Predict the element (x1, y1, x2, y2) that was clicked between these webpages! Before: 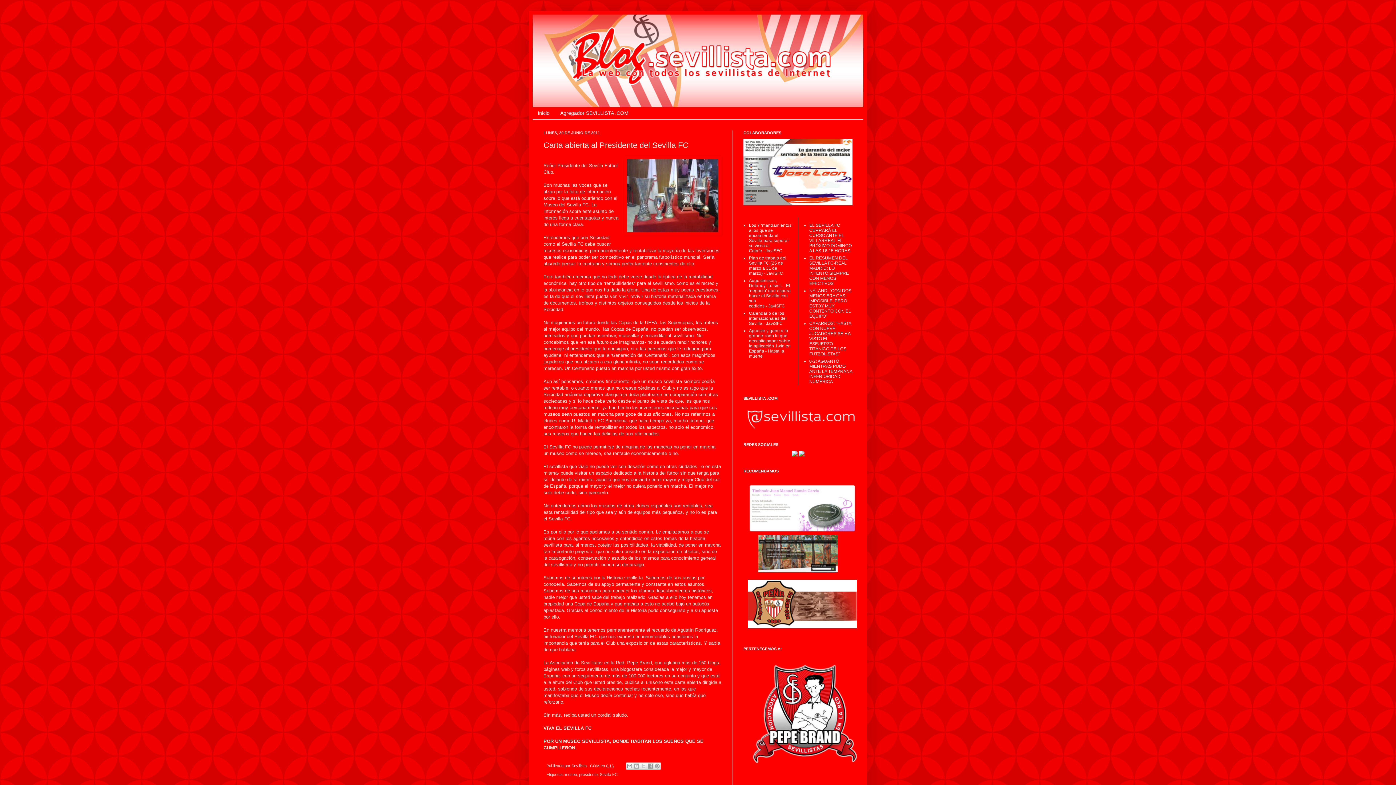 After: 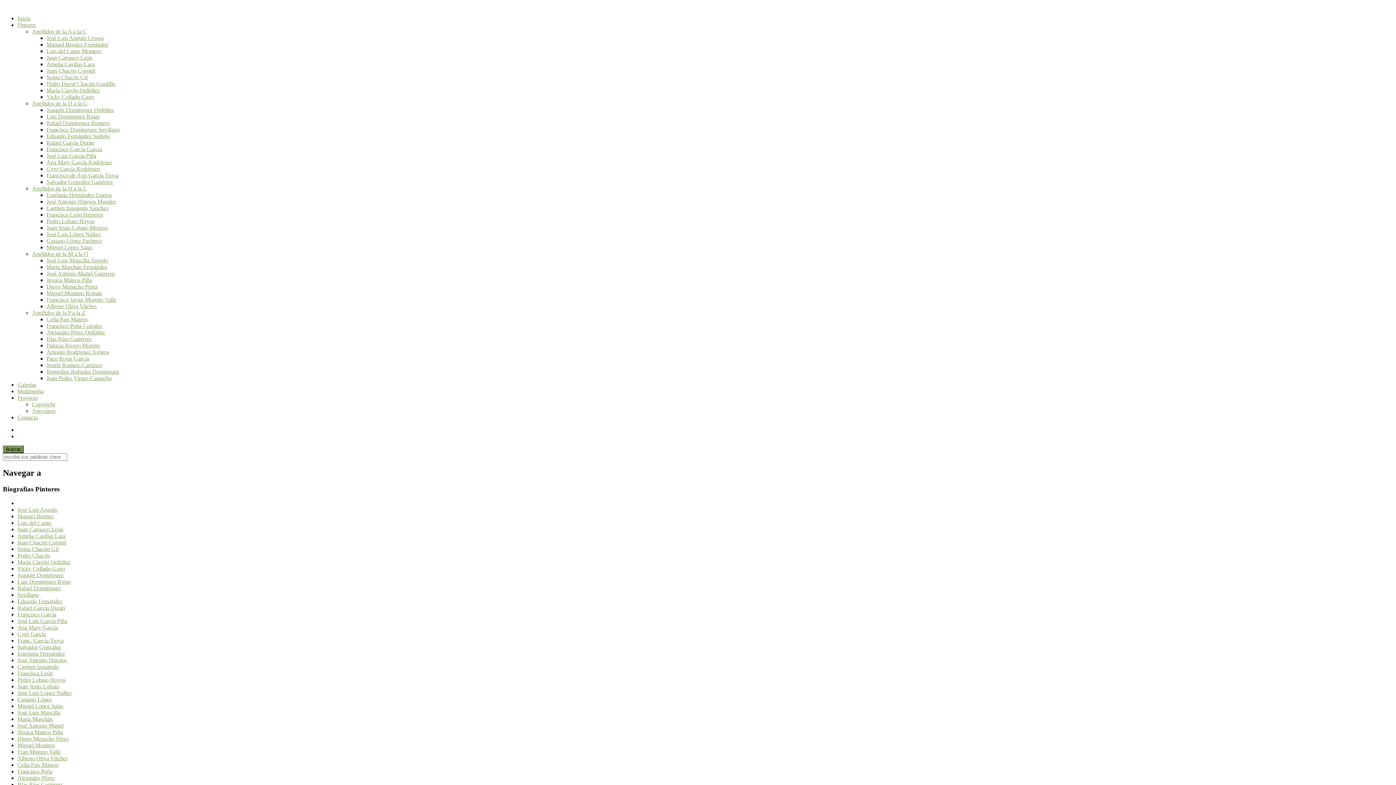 Action: bbox: (758, 568, 837, 573)